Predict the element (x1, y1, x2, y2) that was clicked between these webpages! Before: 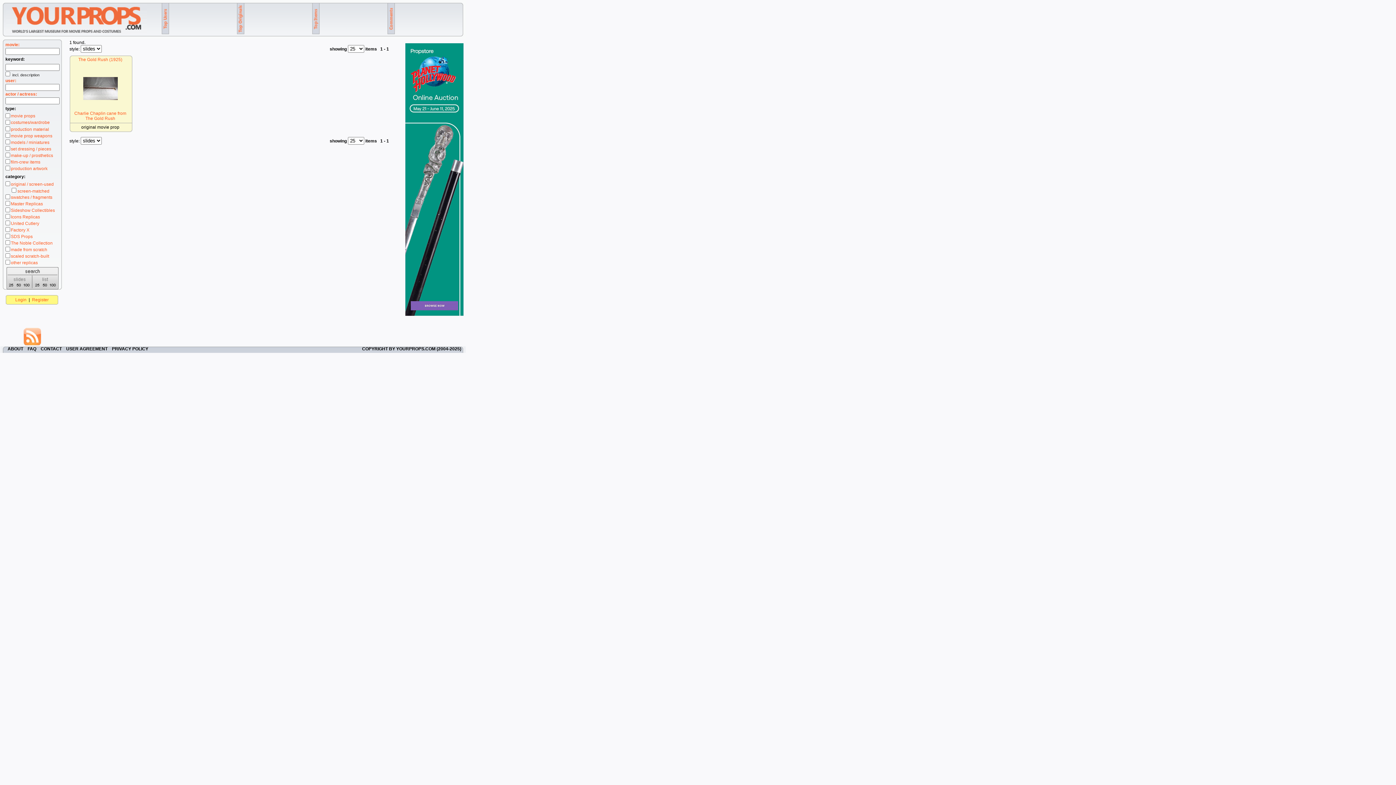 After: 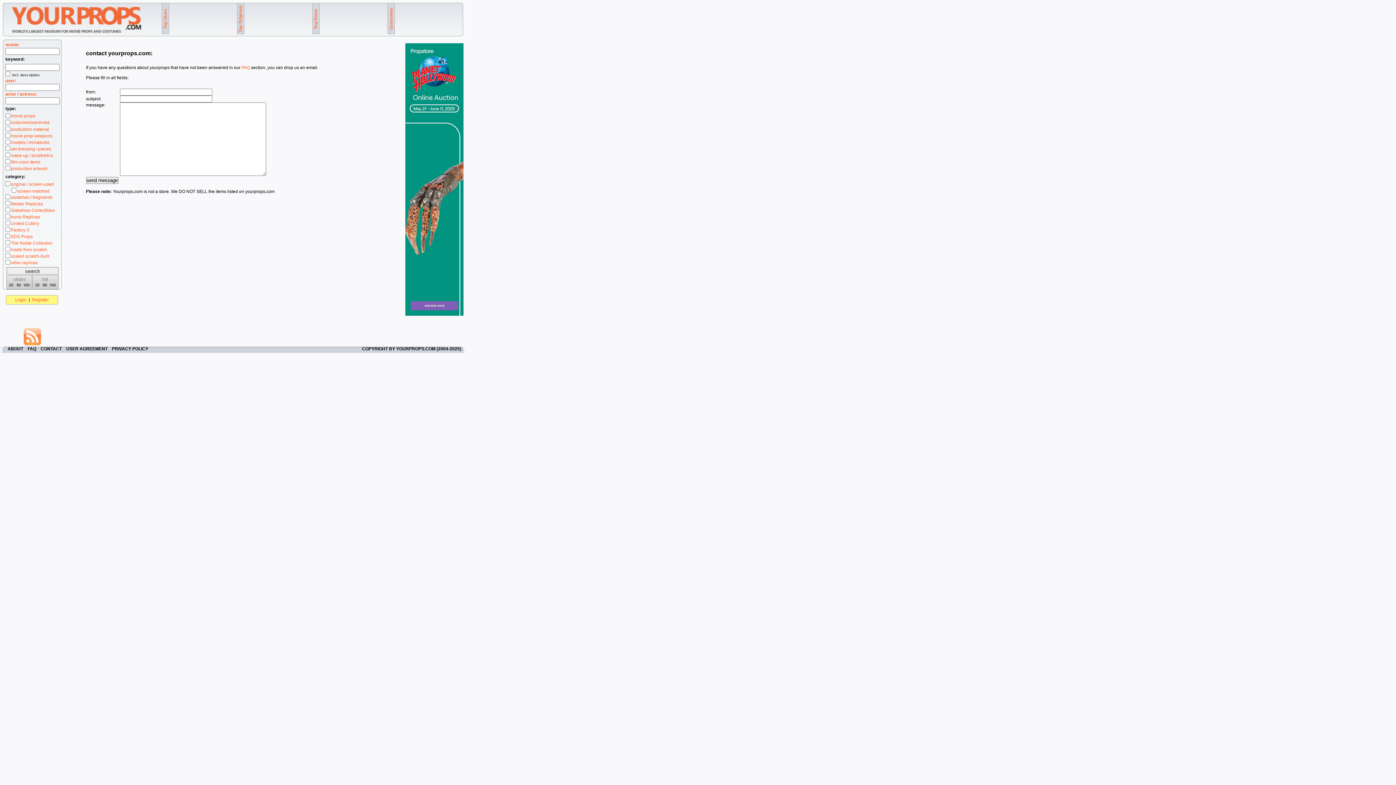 Action: label: CONTACT bbox: (40, 346, 61, 351)